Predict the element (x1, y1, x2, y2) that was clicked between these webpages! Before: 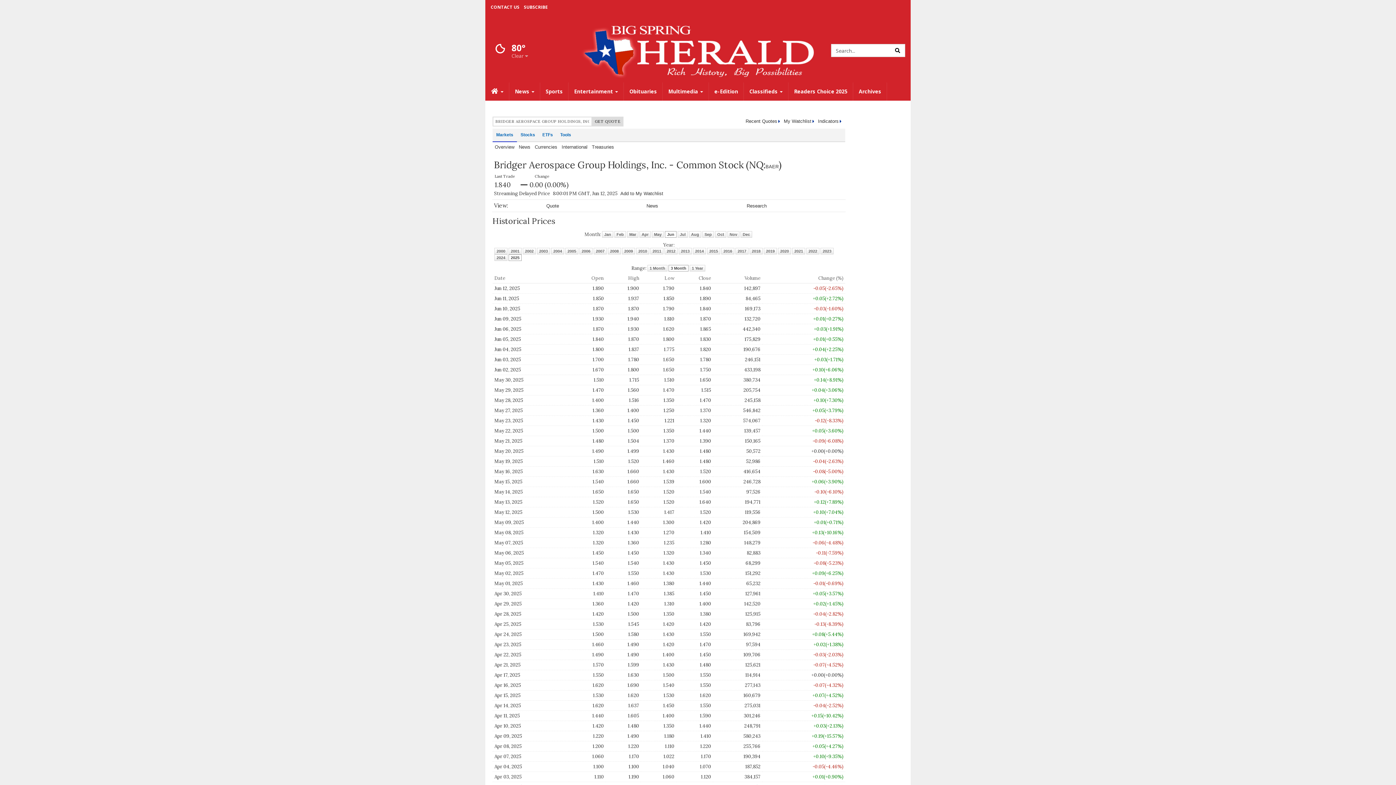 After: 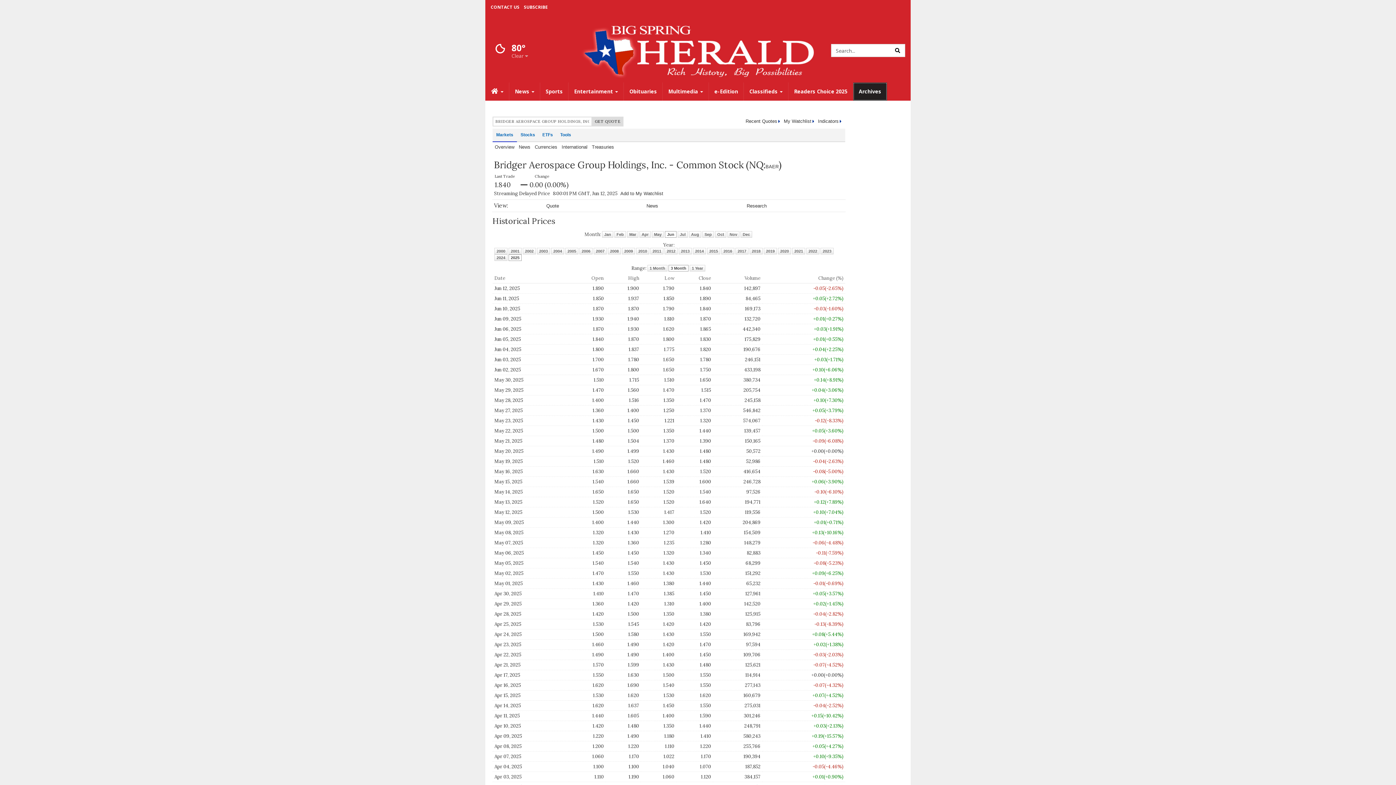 Action: bbox: (853, 82, 887, 100) label: Archives